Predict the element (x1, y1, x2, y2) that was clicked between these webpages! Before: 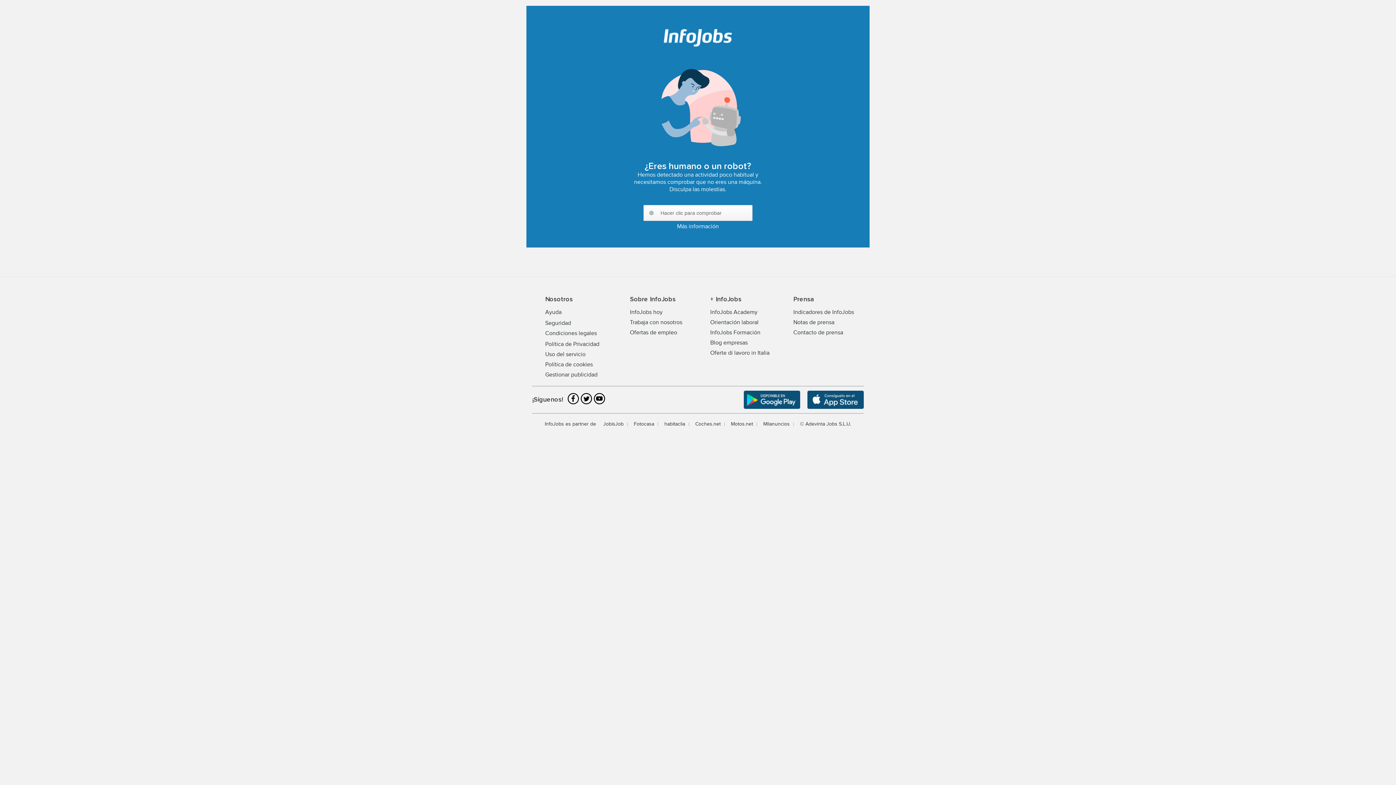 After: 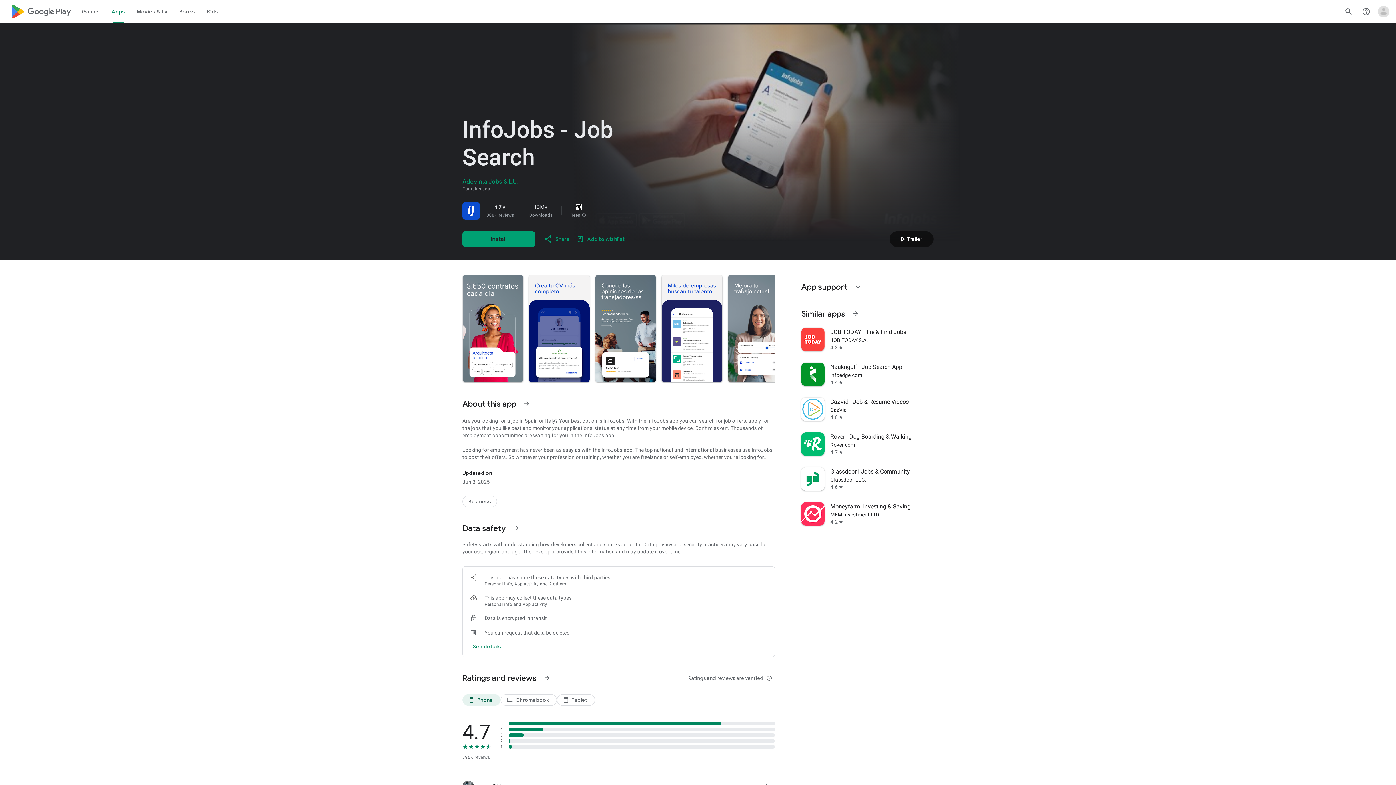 Action: bbox: (744, 390, 800, 409)